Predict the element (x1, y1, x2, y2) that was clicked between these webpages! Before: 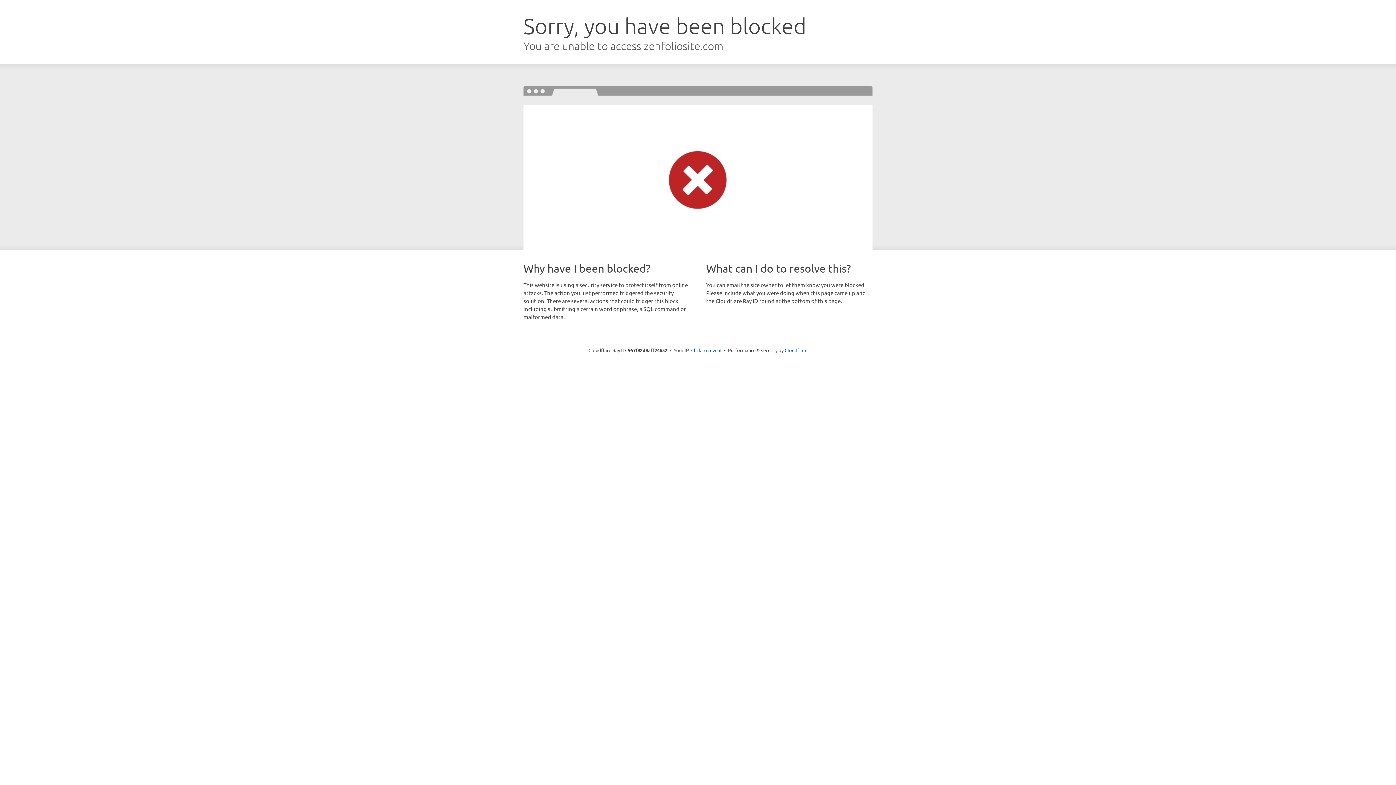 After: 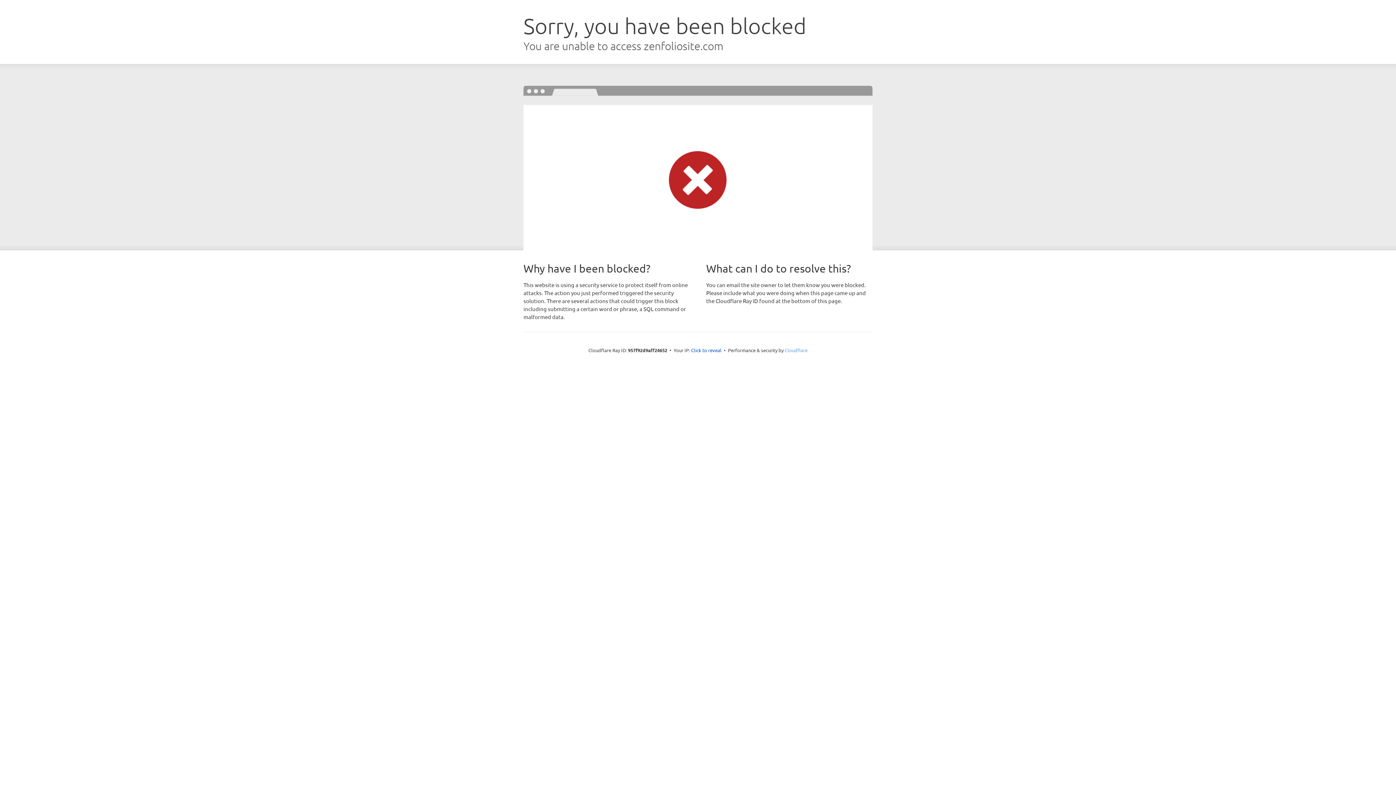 Action: label: Cloudflare bbox: (784, 347, 807, 353)